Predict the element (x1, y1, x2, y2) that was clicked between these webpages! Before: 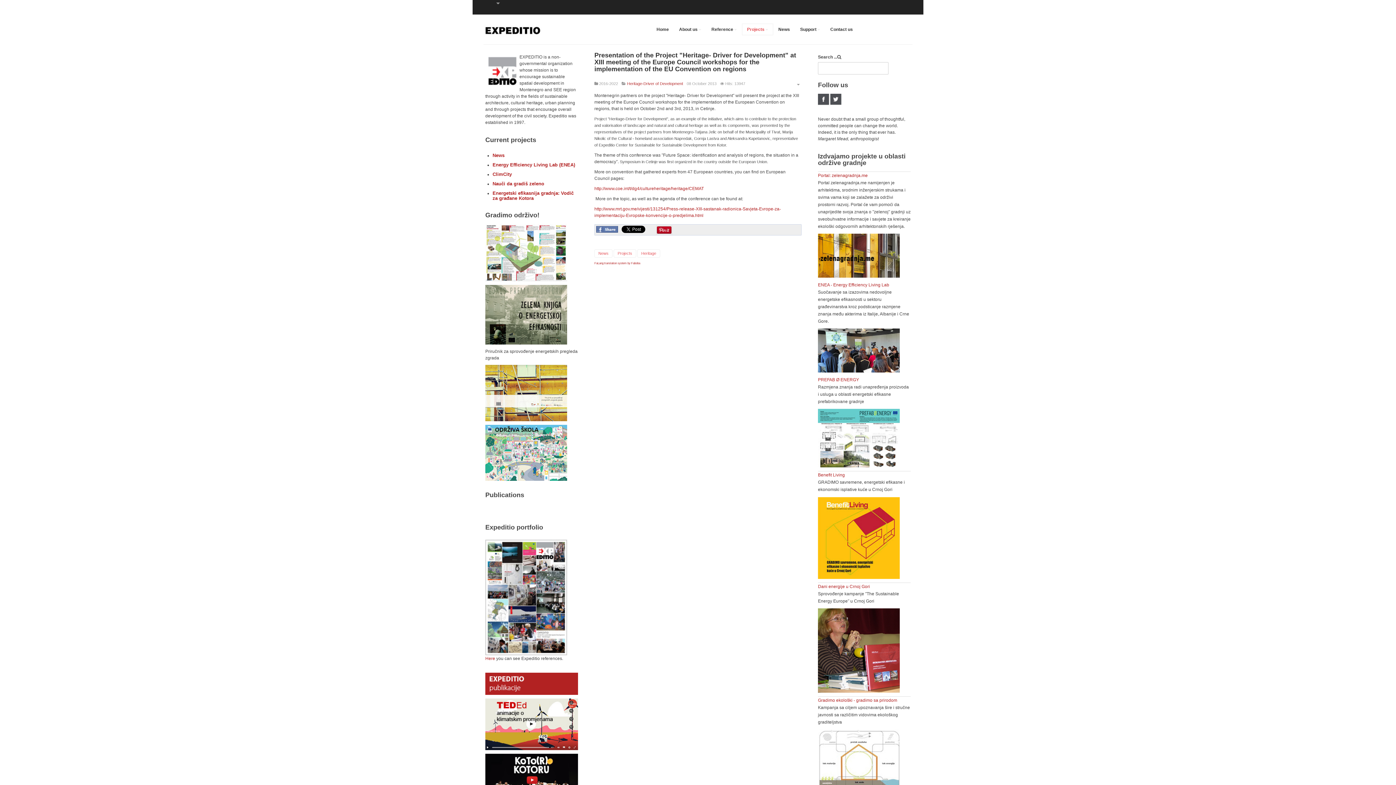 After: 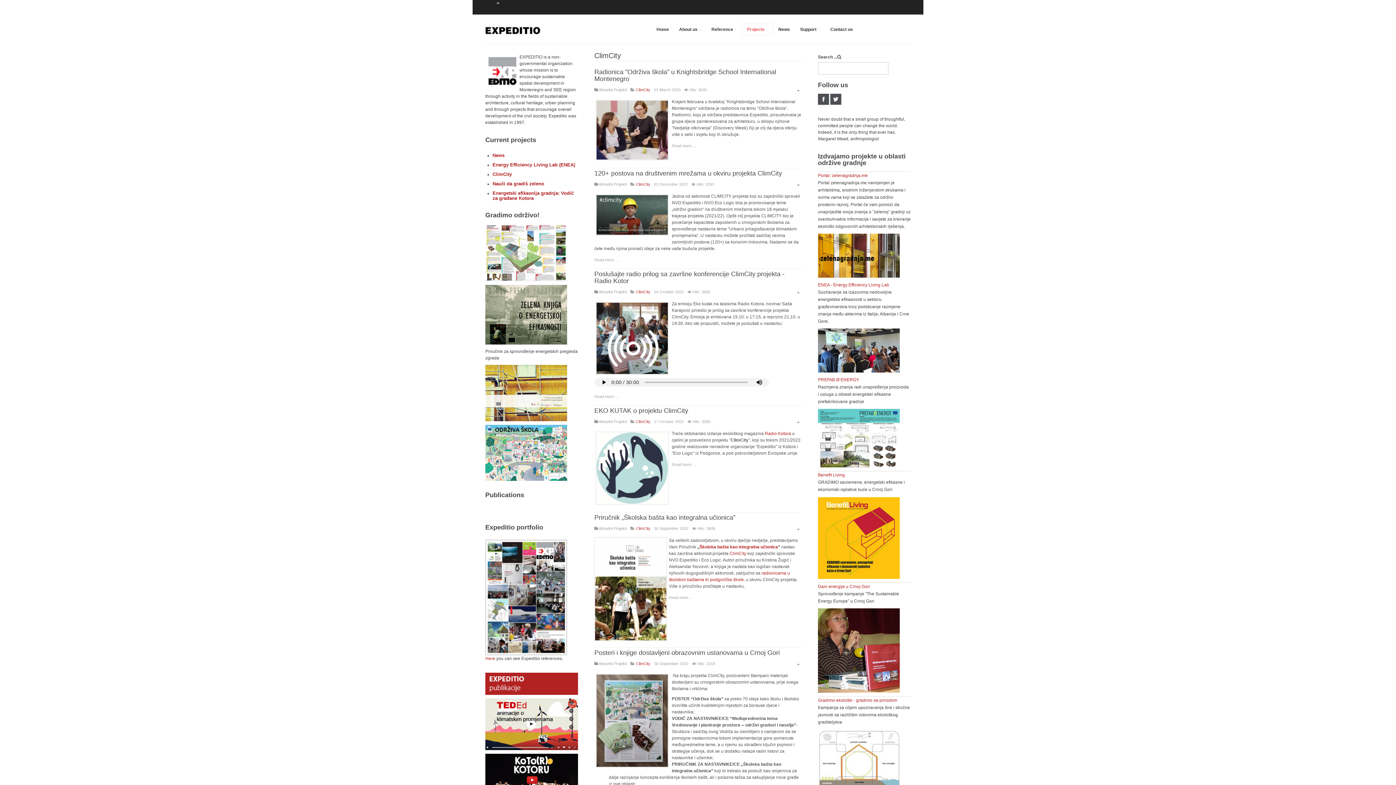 Action: label: ClimCity bbox: (492, 171, 512, 177)